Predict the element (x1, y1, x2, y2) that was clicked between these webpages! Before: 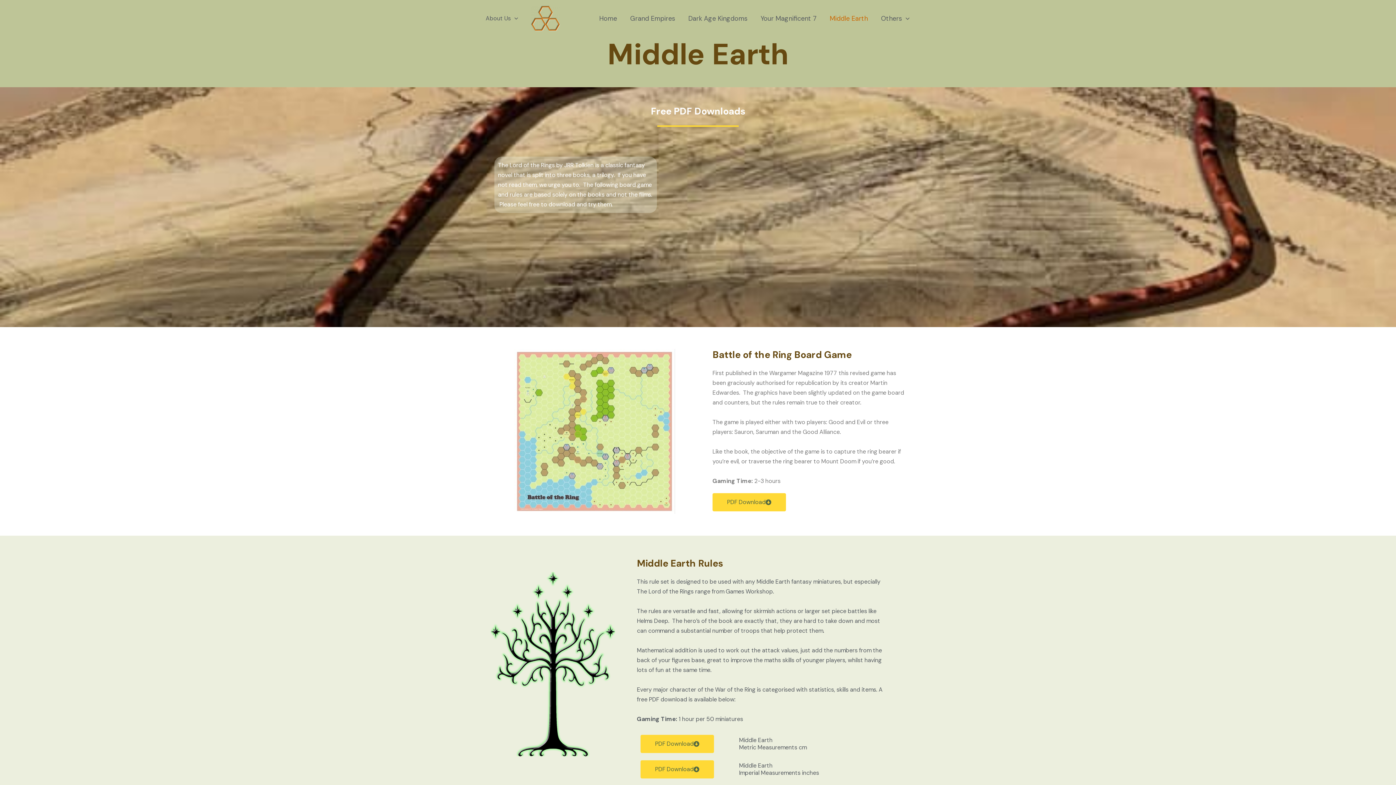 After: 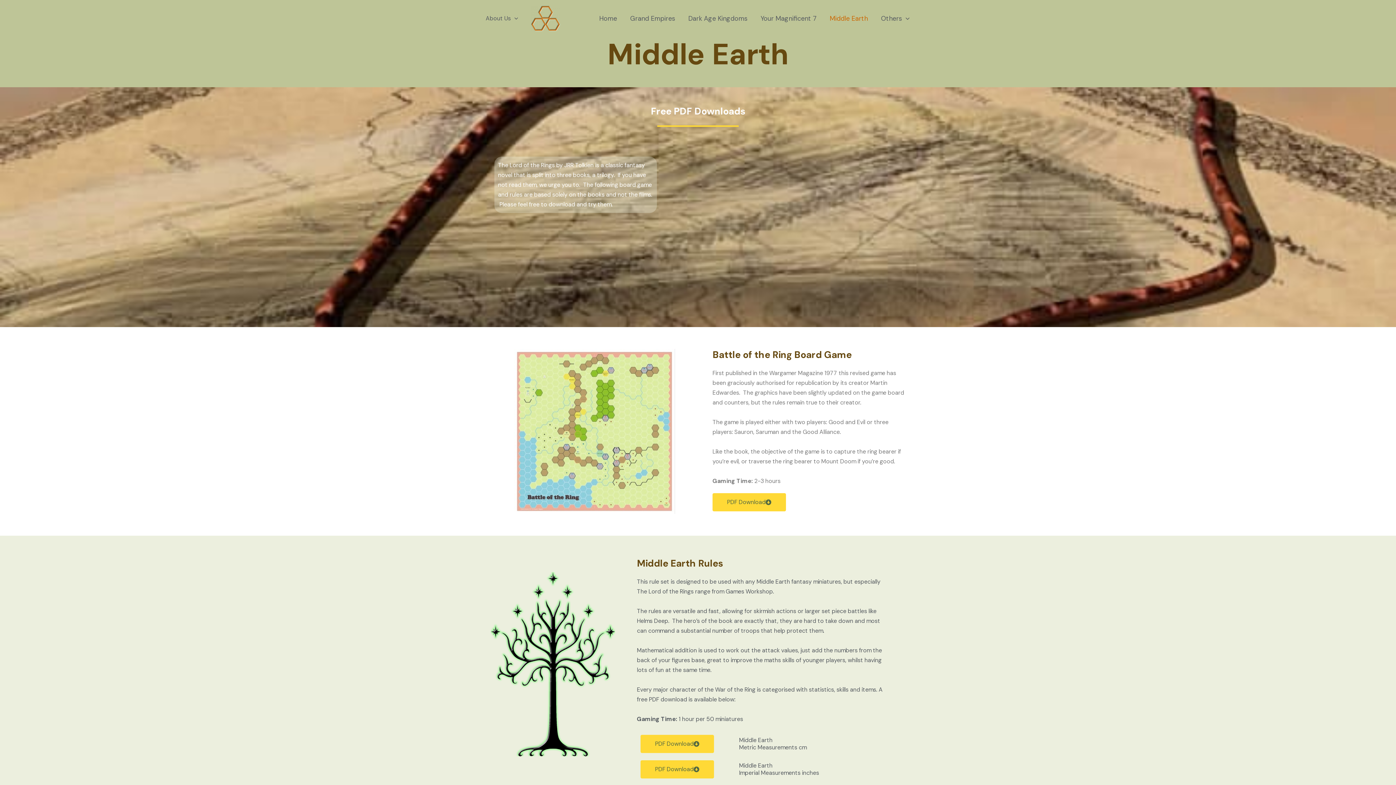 Action: label: Middle Earth bbox: (823, 9, 874, 27)